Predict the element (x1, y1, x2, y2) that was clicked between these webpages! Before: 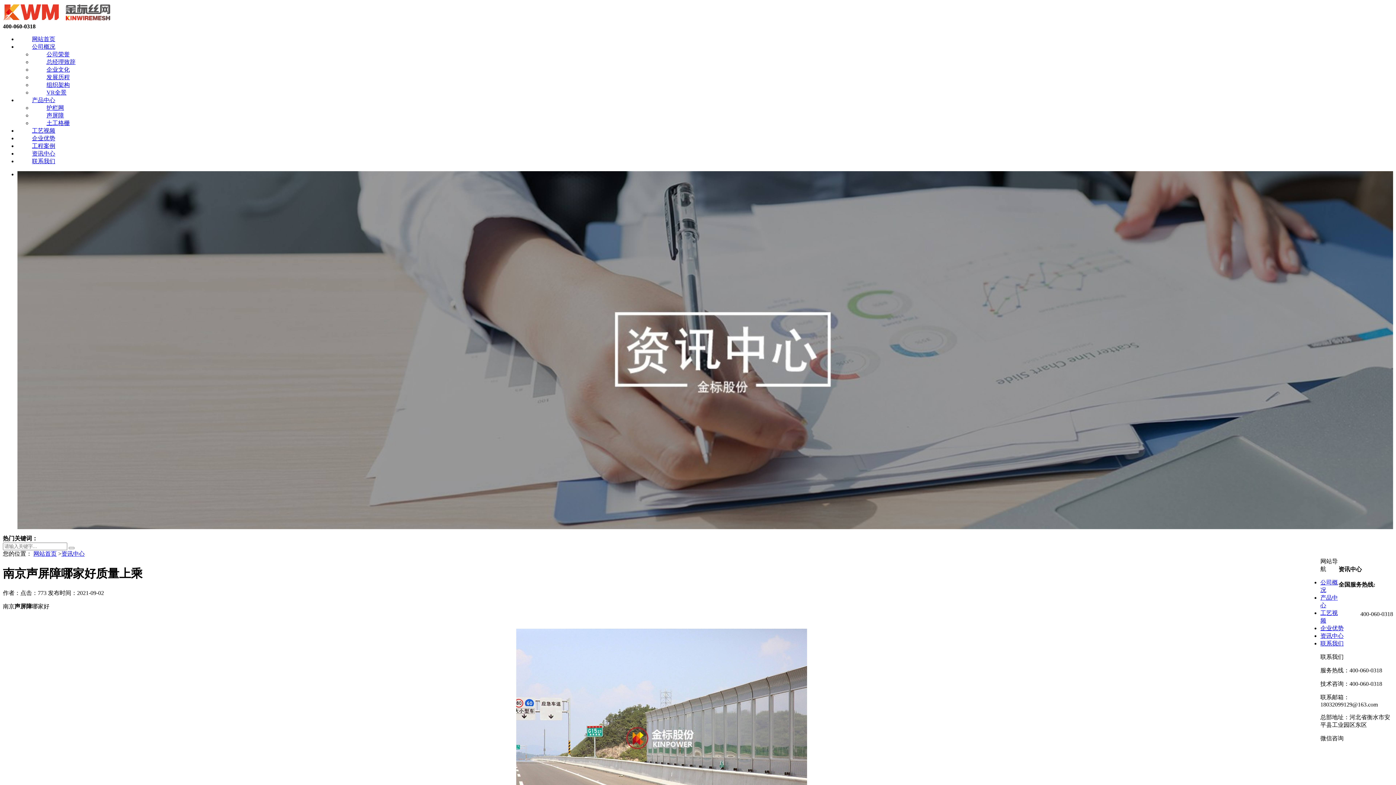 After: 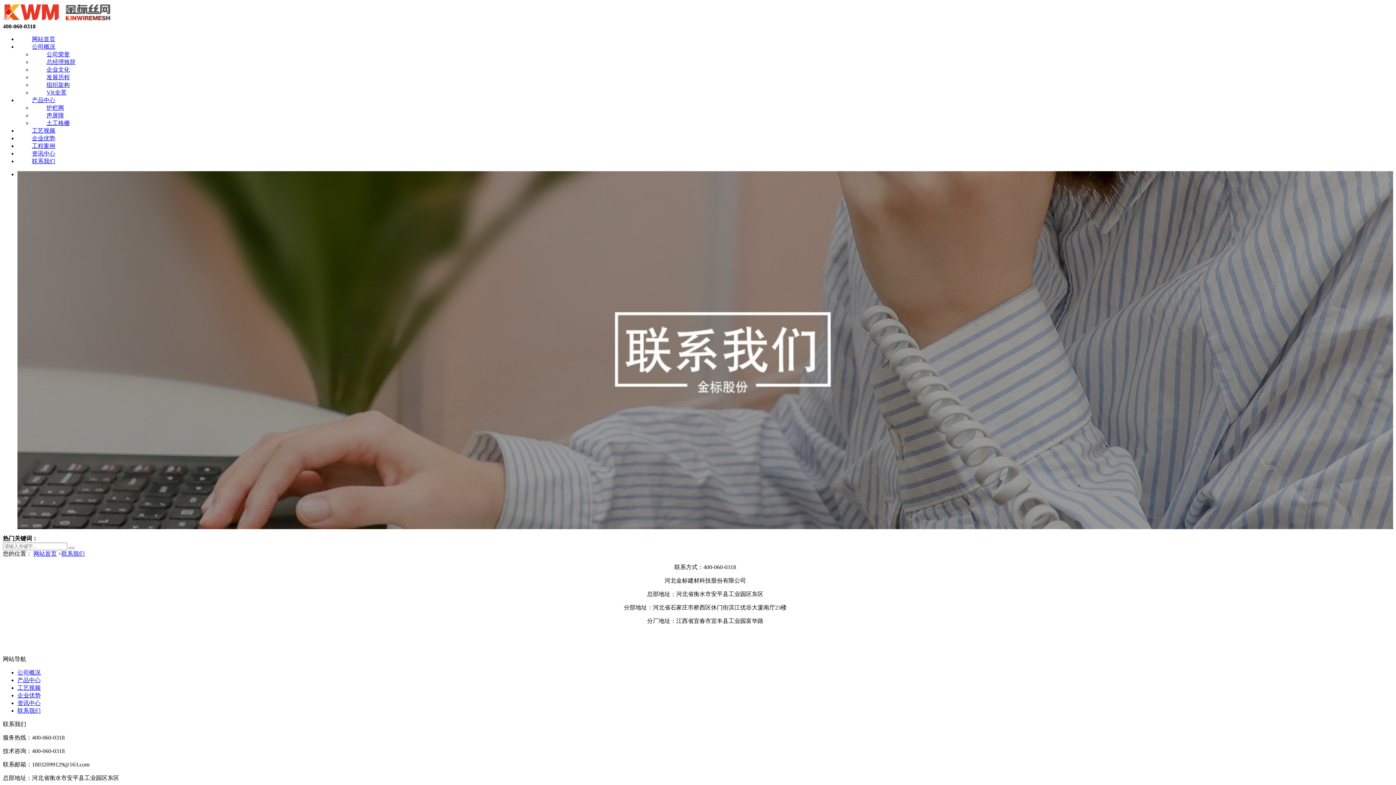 Action: bbox: (1320, 640, 1344, 647) label: 联系我们